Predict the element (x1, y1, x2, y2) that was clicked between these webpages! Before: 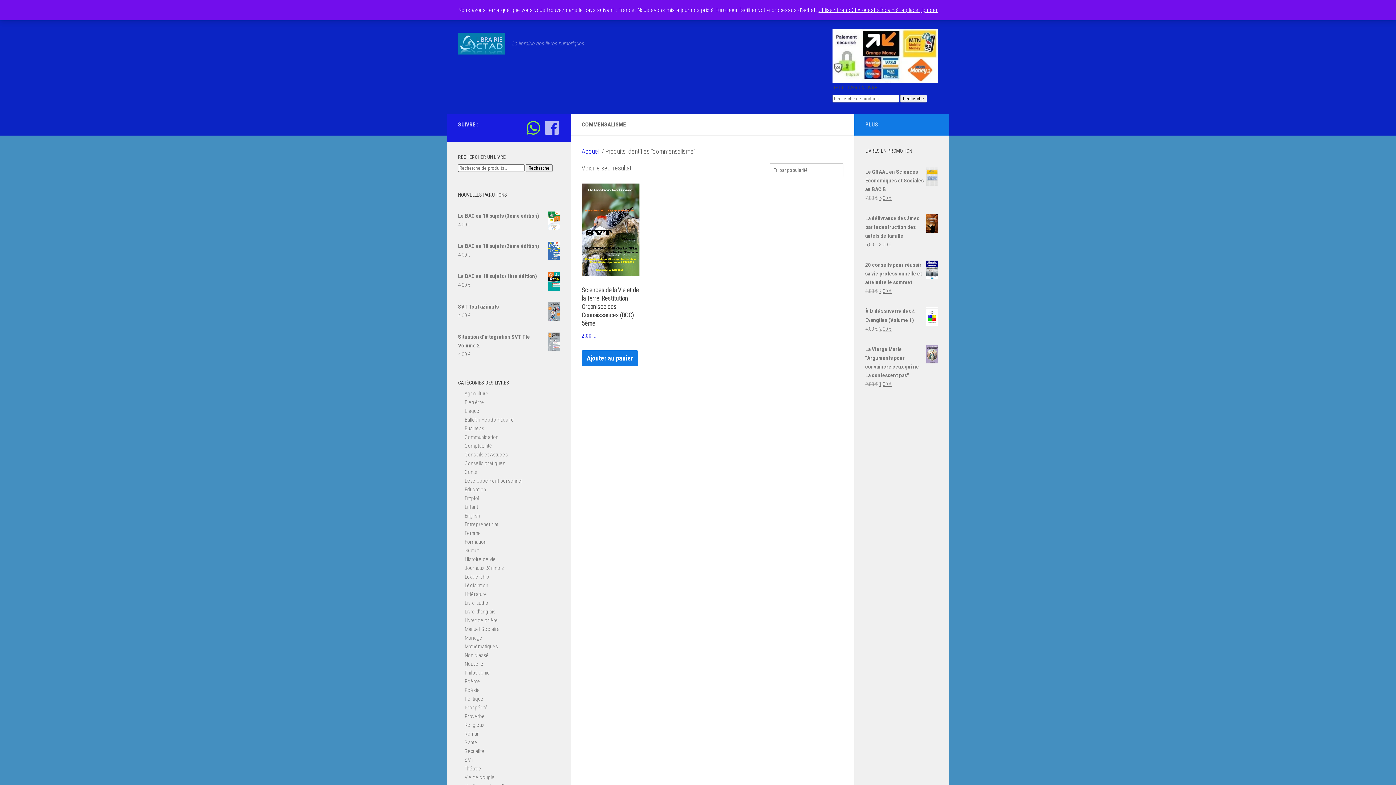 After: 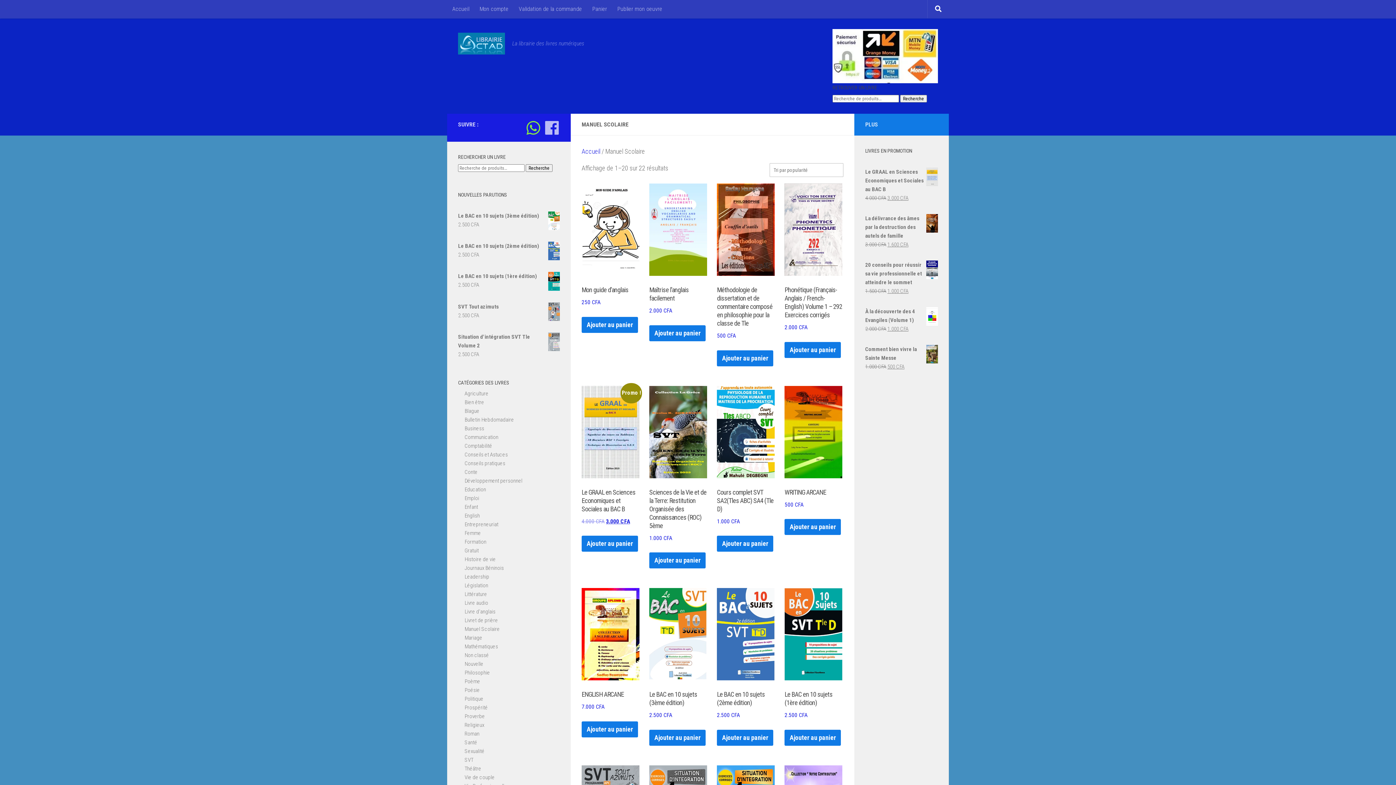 Action: bbox: (464, 626, 500, 632) label: Manuel Scolaire